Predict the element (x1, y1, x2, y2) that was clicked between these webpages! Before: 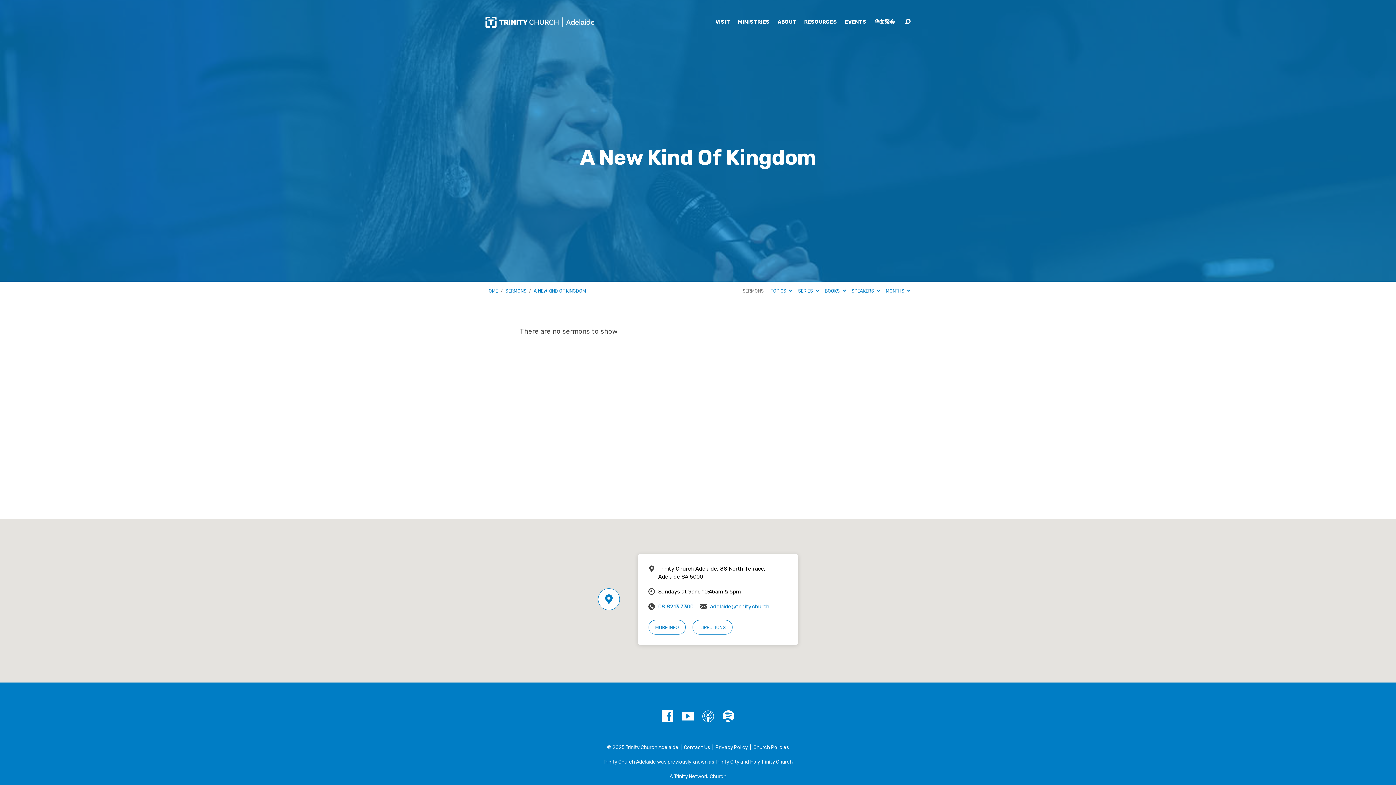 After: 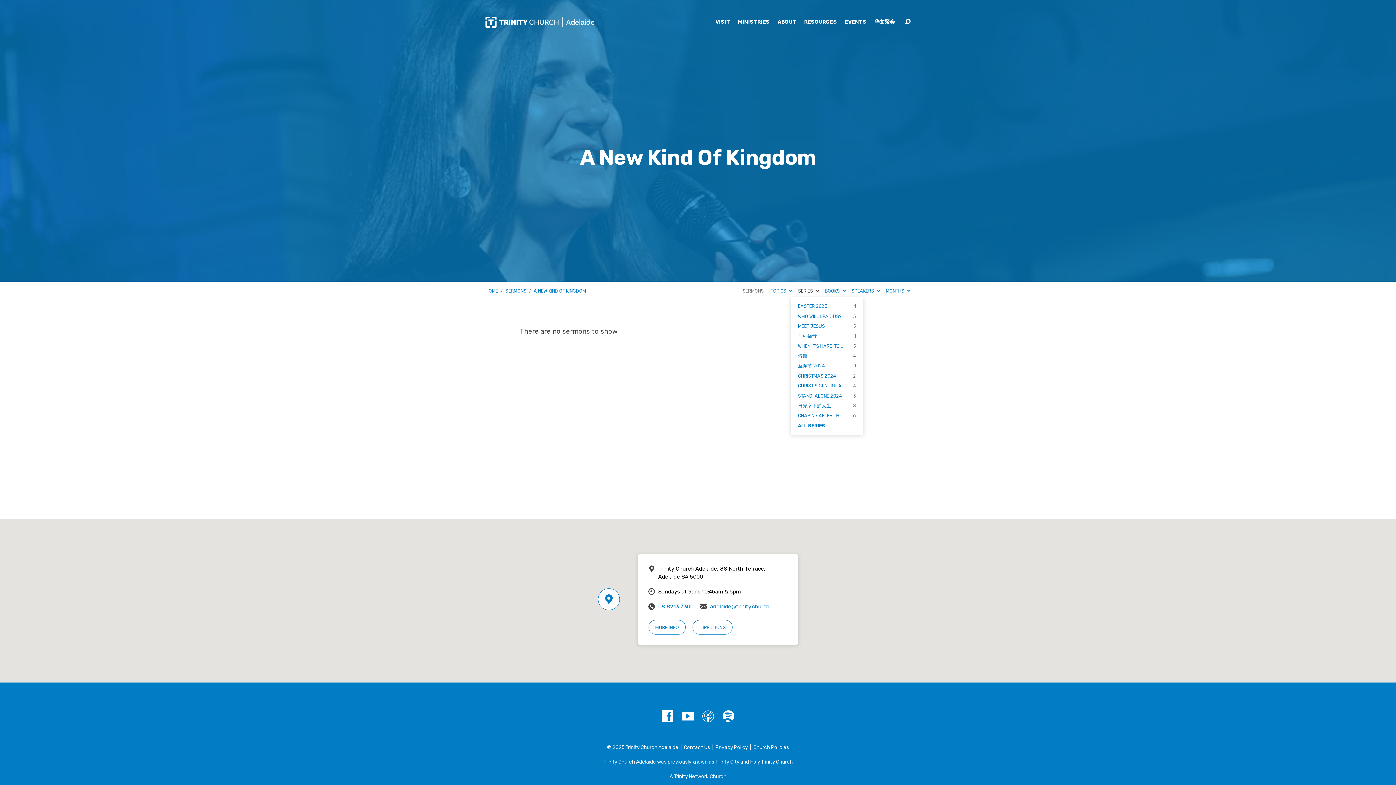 Action: label: SERIES  bbox: (798, 288, 819, 293)